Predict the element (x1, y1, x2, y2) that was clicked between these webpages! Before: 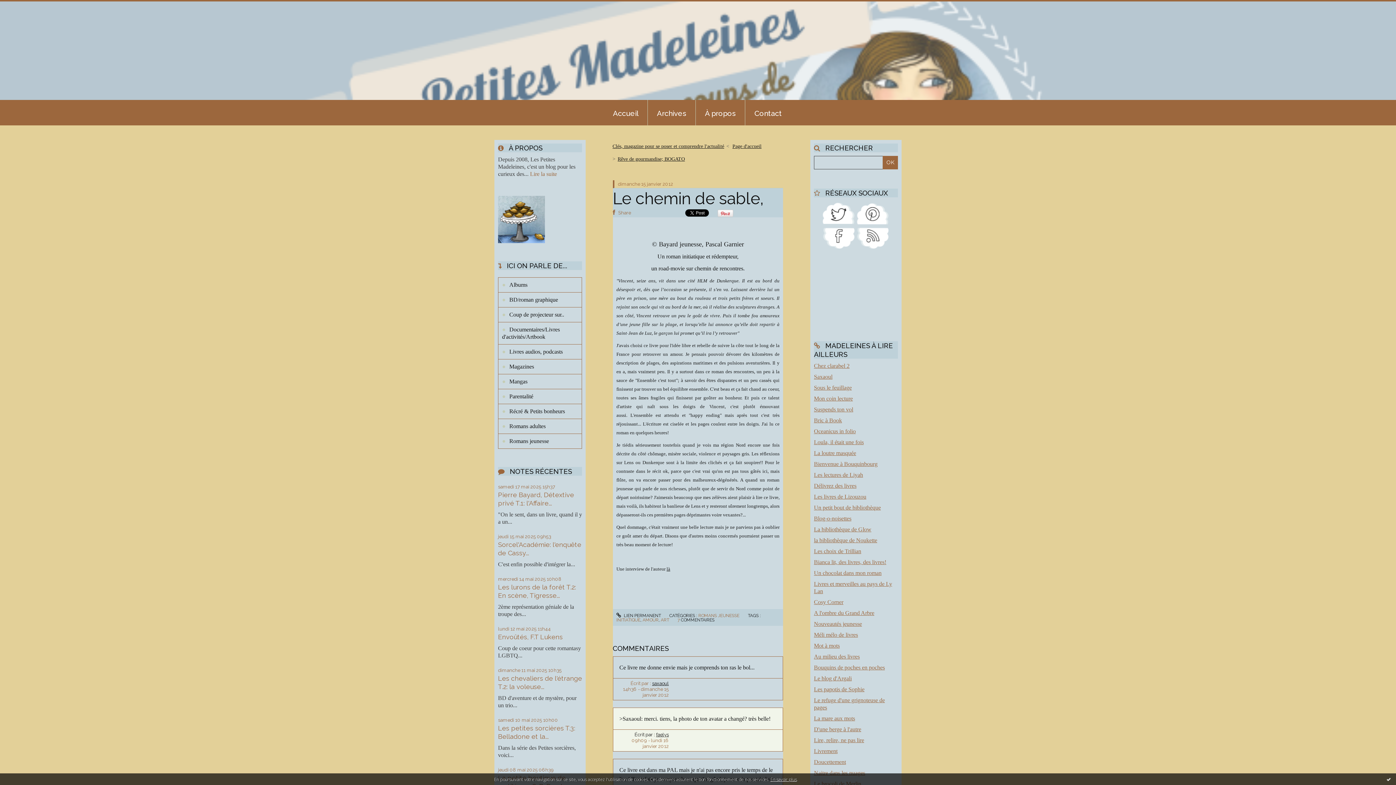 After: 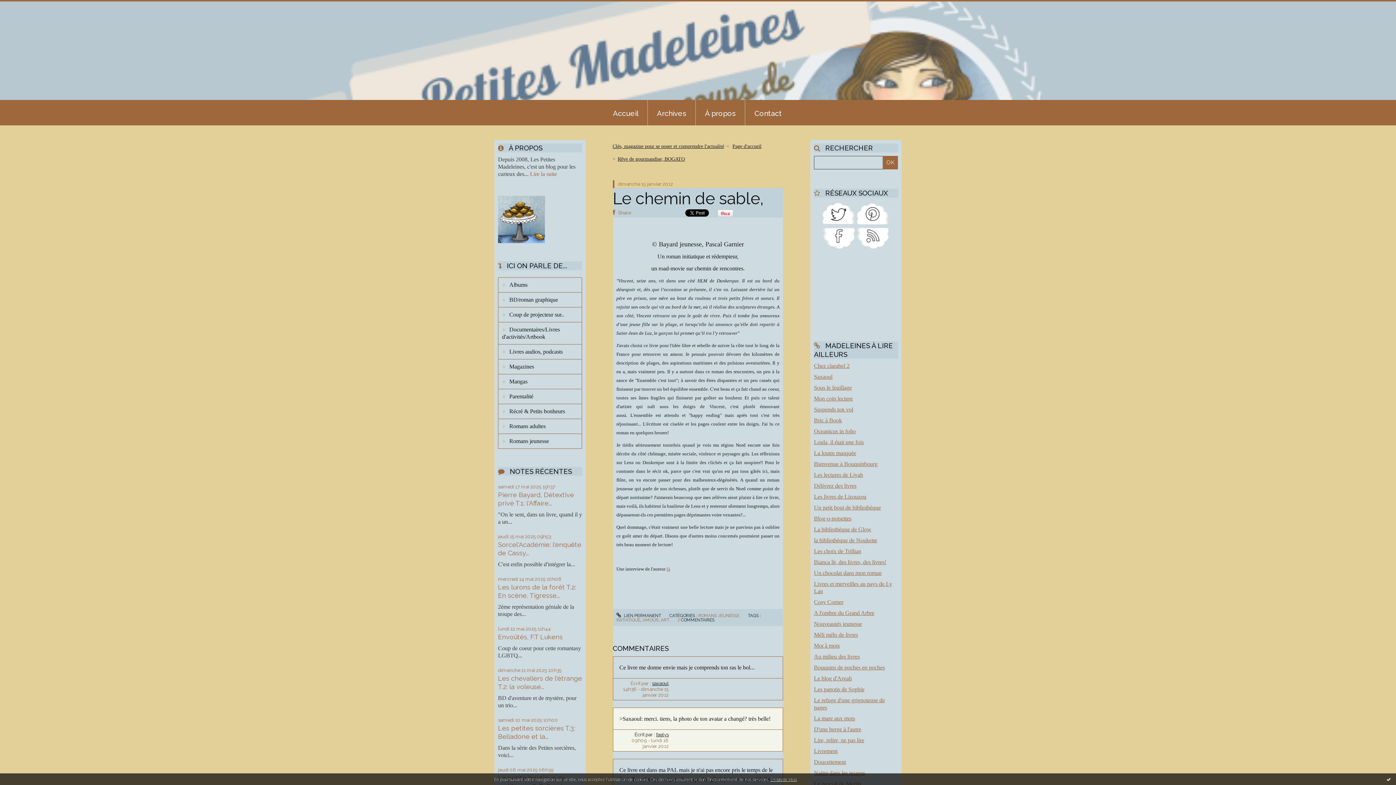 Action: bbox: (666, 566, 670, 572) label: là